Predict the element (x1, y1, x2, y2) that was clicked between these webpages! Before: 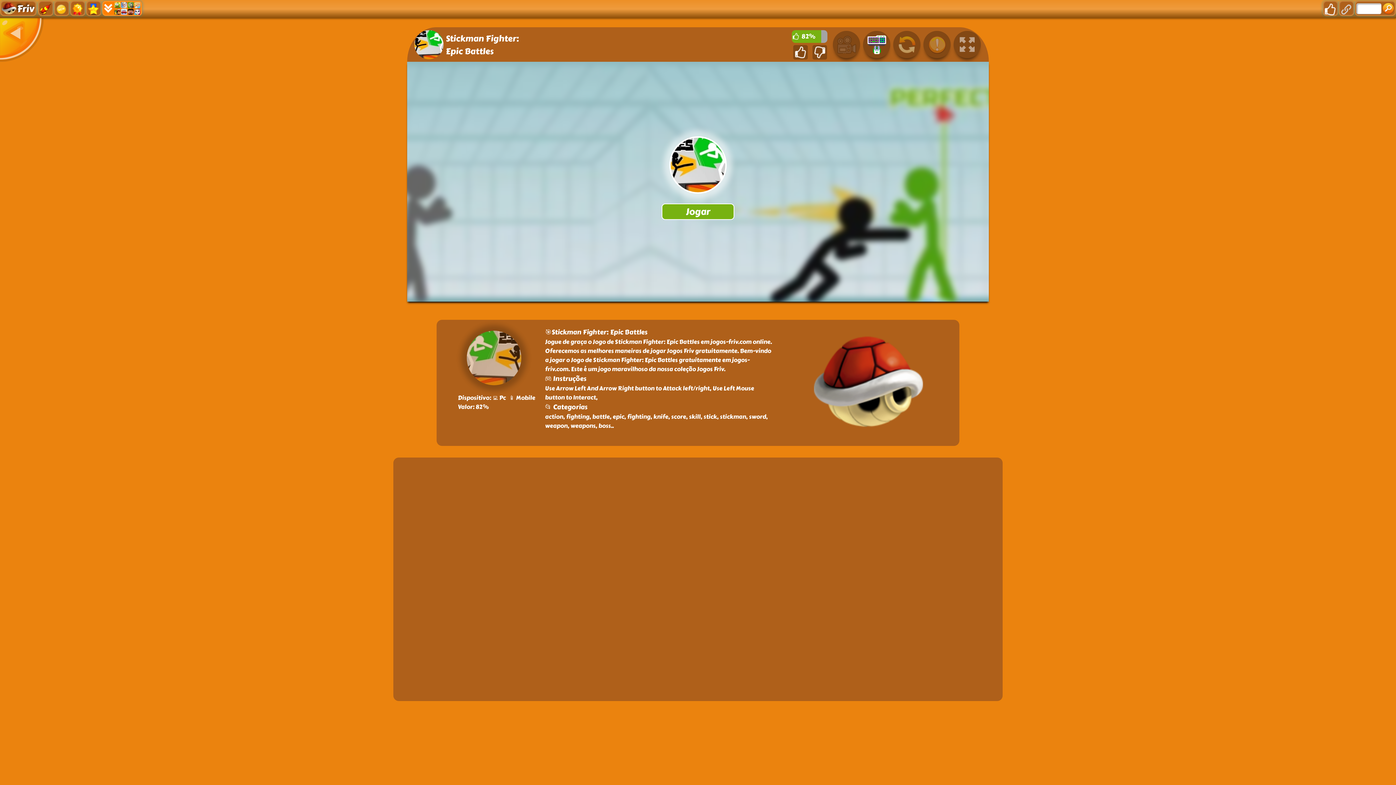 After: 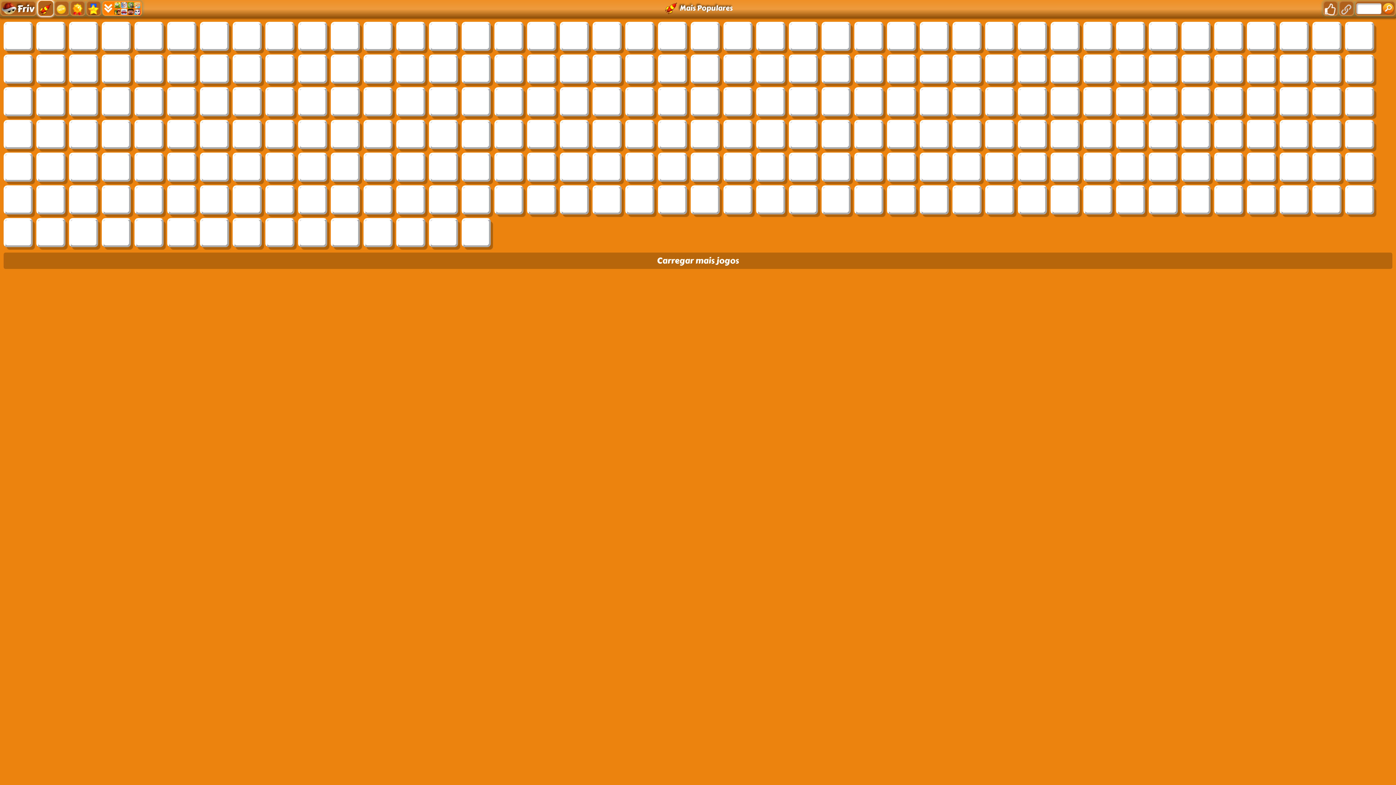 Action: bbox: (38, 0, 53, 16)